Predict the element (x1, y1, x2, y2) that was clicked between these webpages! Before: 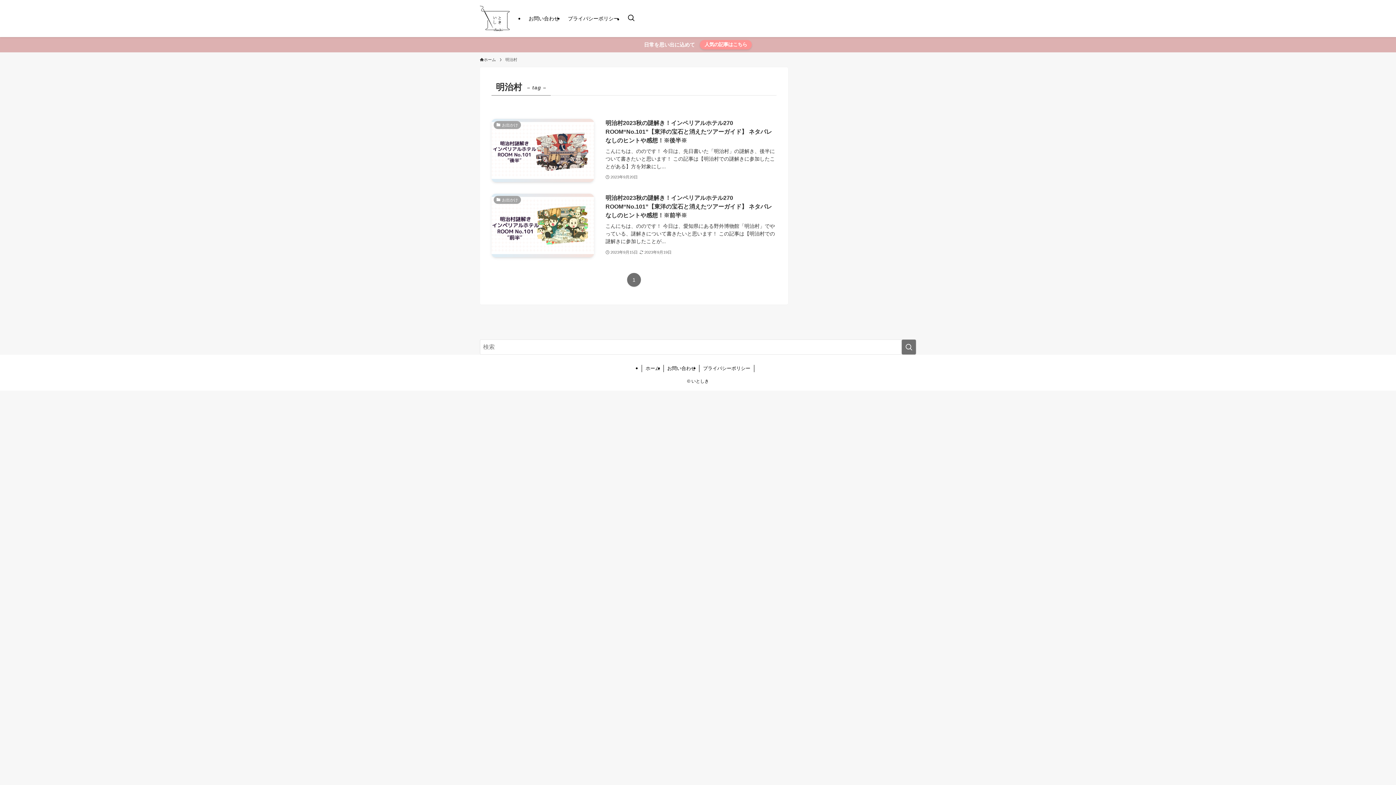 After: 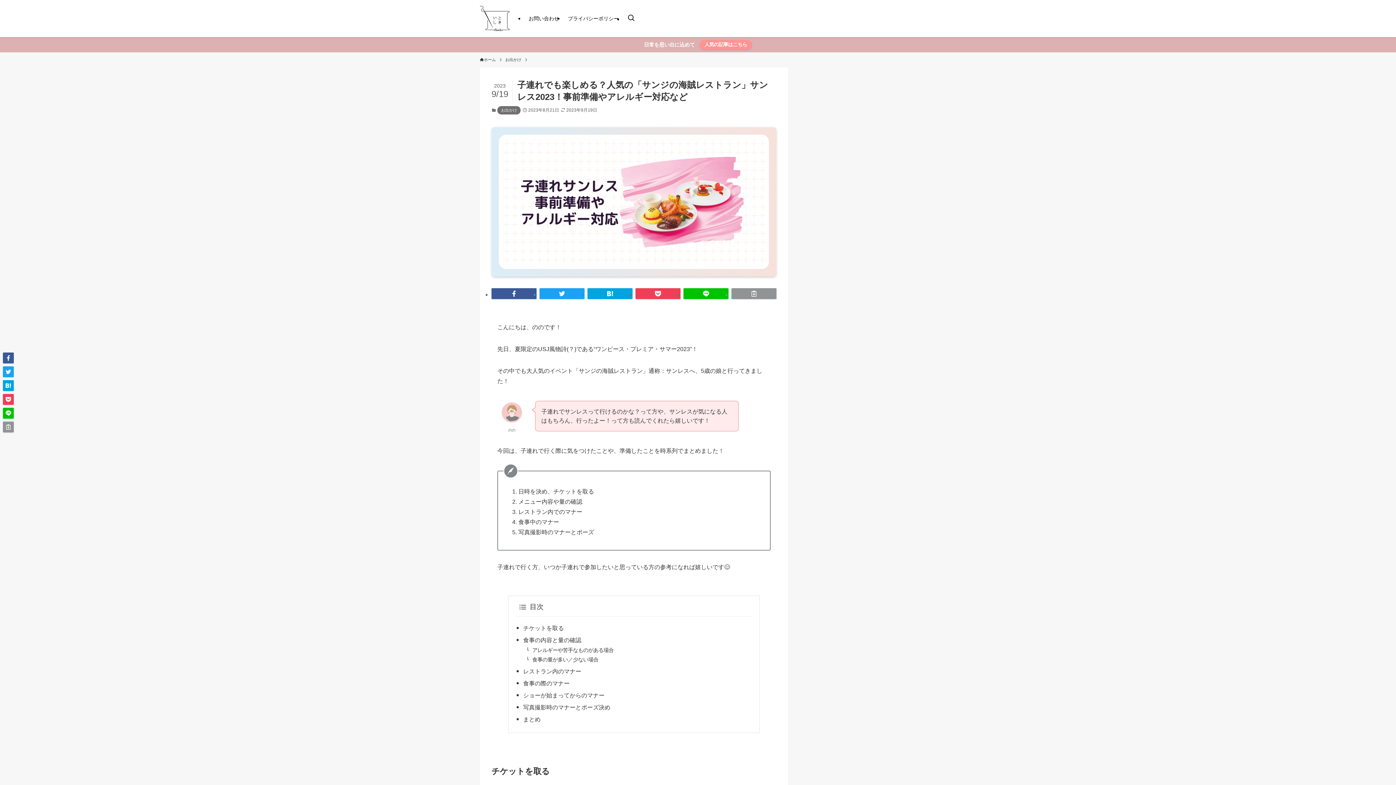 Action: label: 人気の記事はこちら bbox: (699, 40, 752, 49)